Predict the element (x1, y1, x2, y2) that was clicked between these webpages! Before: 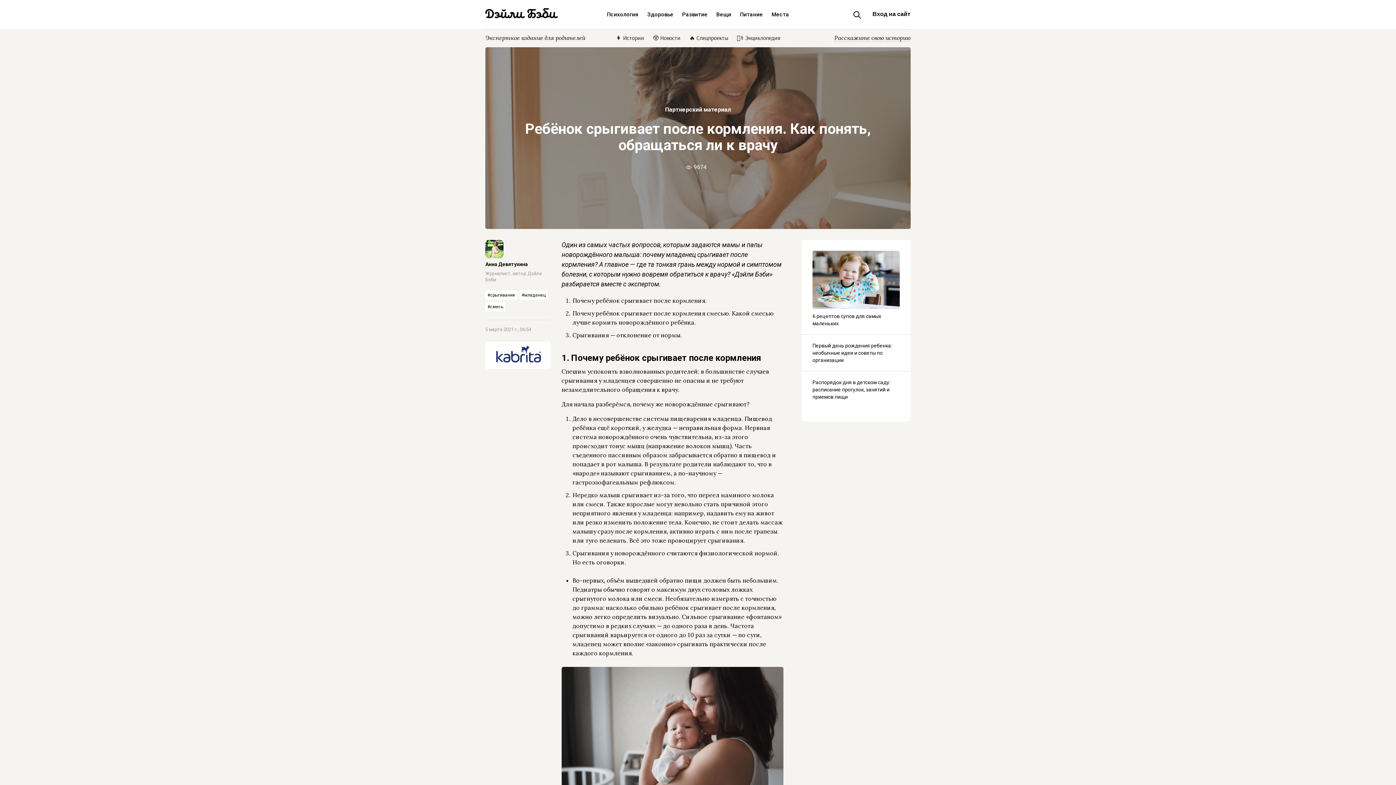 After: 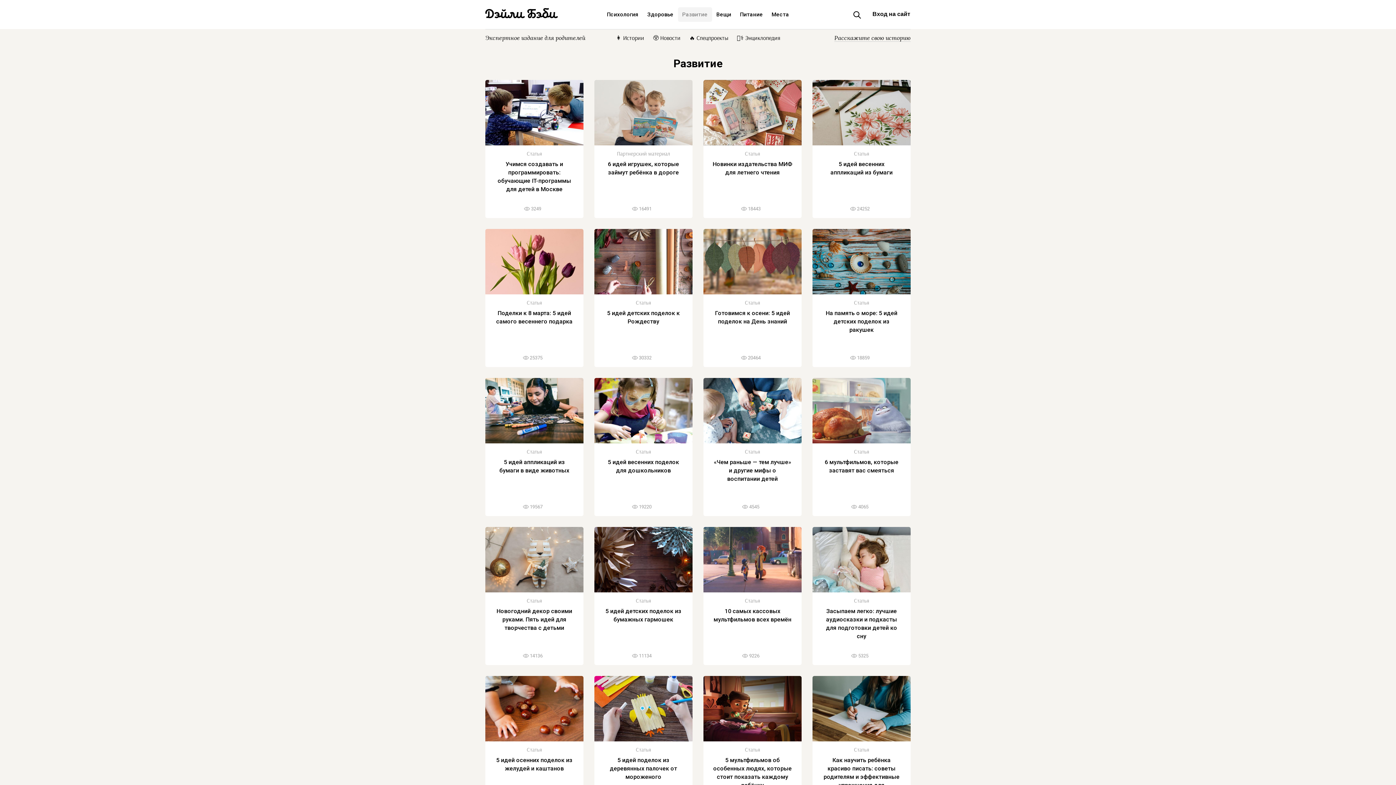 Action: bbox: (678, 7, 712, 21) label: Развитие